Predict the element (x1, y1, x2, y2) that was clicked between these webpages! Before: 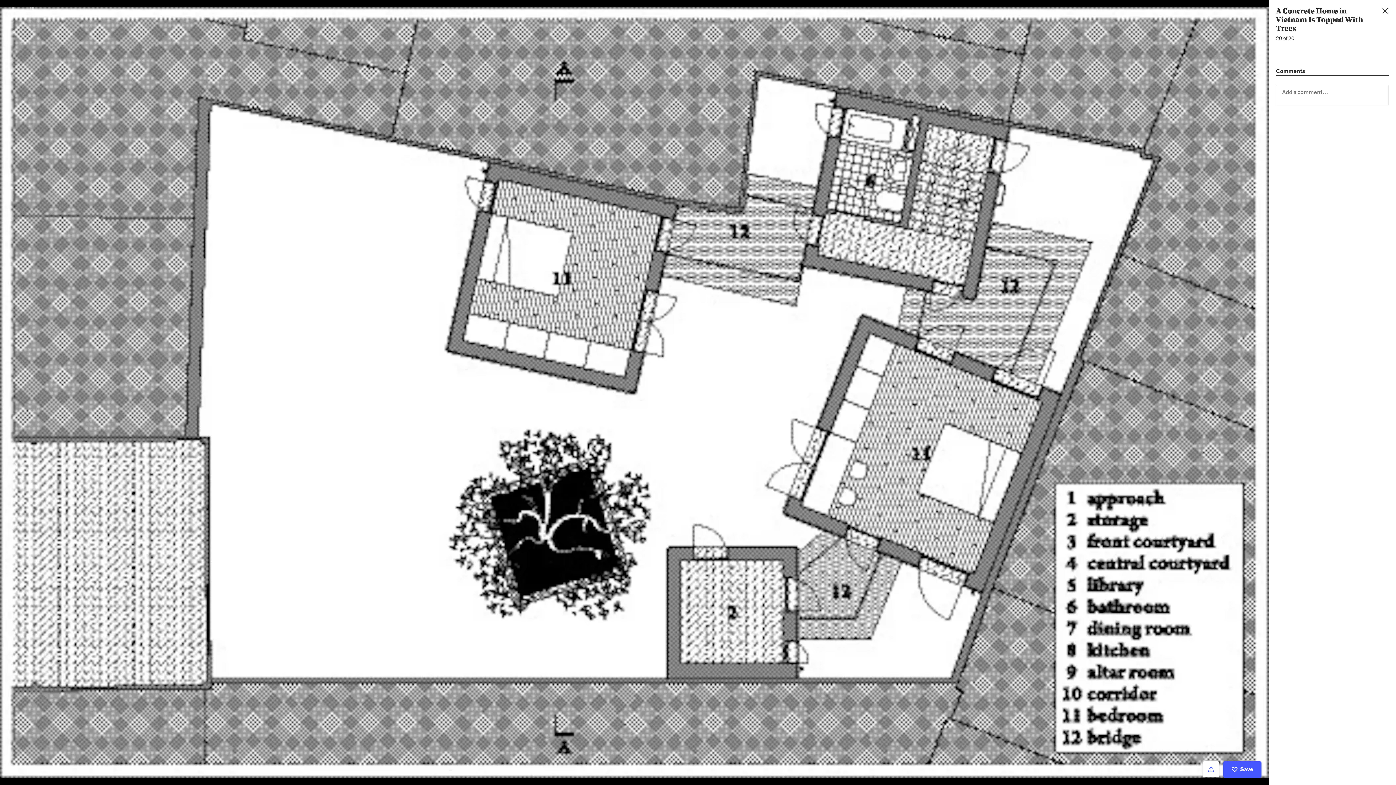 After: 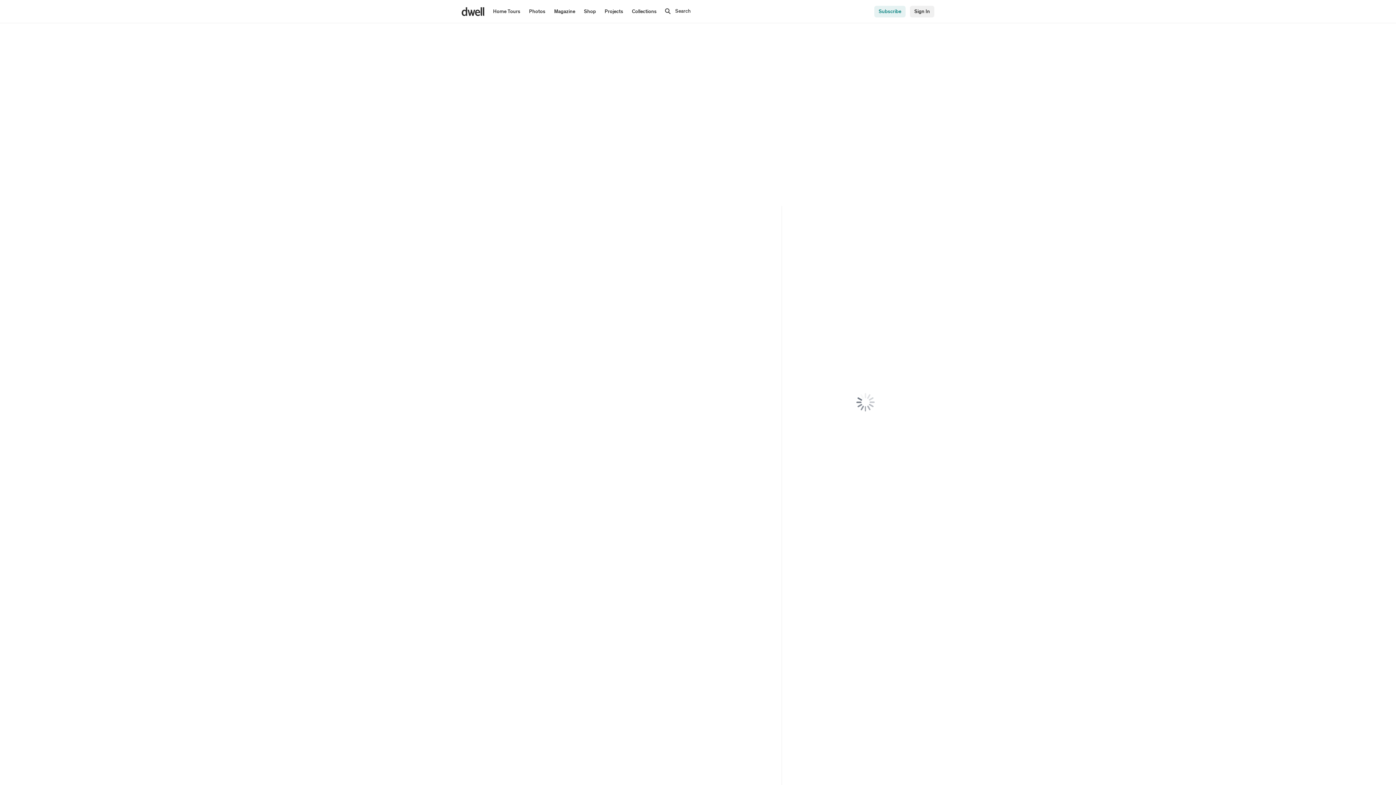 Action: bbox: (7, 7, 38, 17)